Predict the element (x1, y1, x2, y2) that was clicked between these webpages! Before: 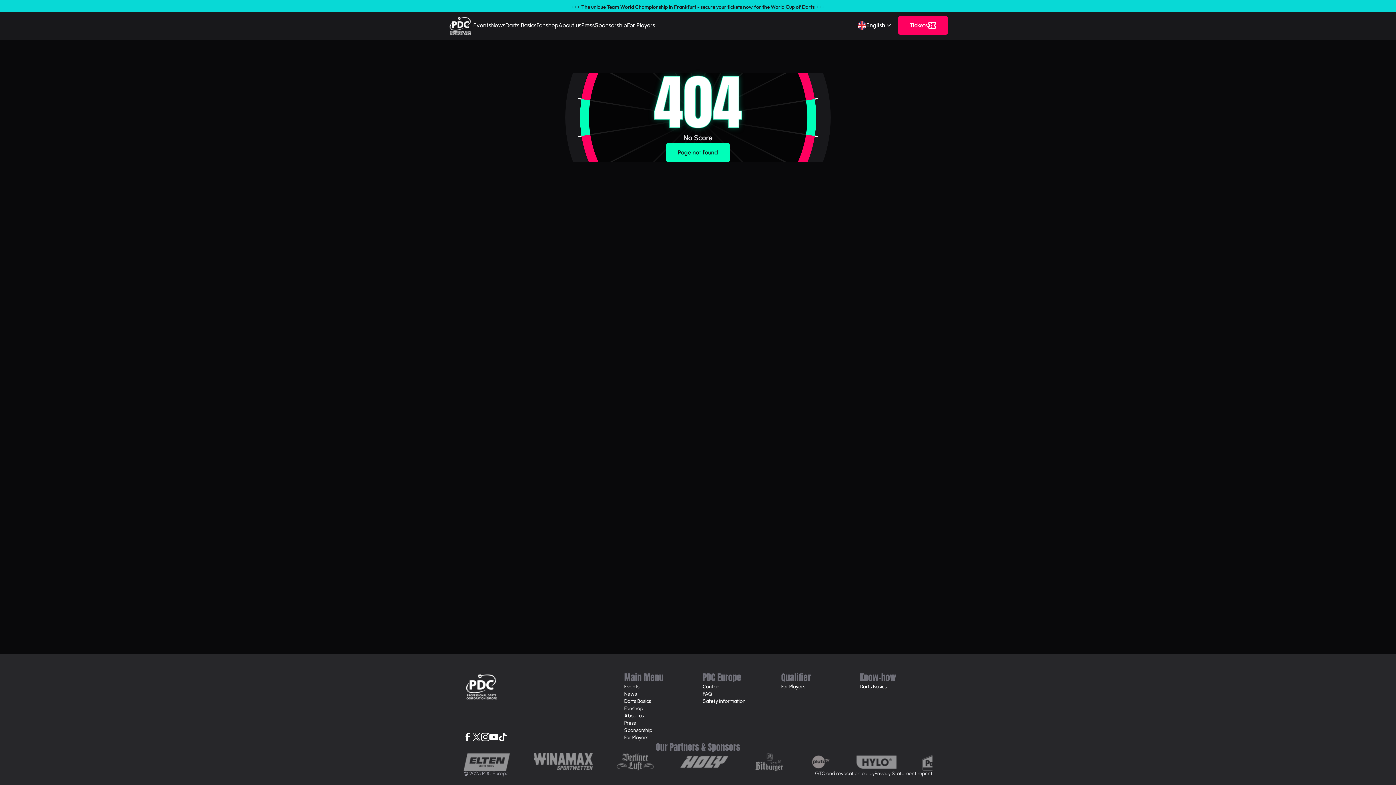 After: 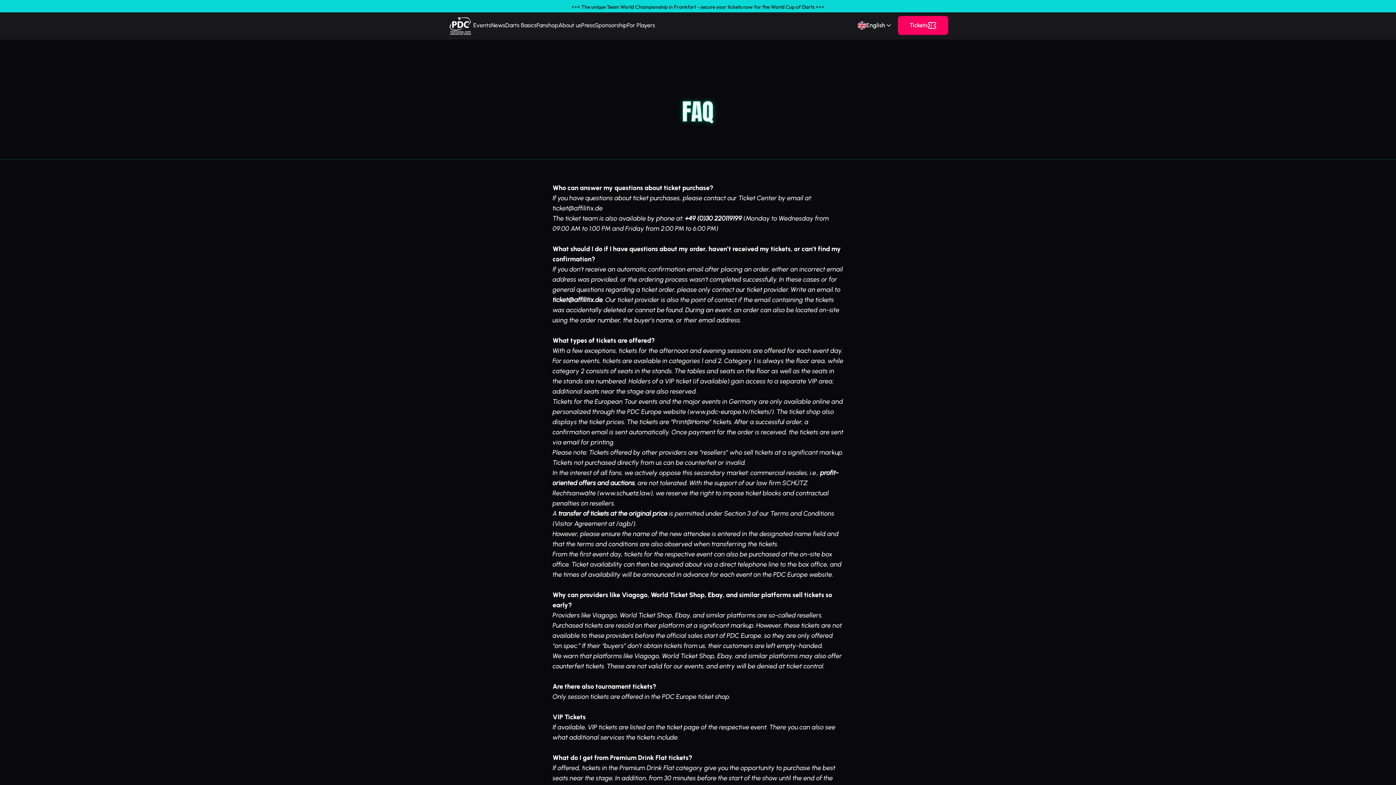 Action: bbox: (702, 690, 775, 698) label: FAQ